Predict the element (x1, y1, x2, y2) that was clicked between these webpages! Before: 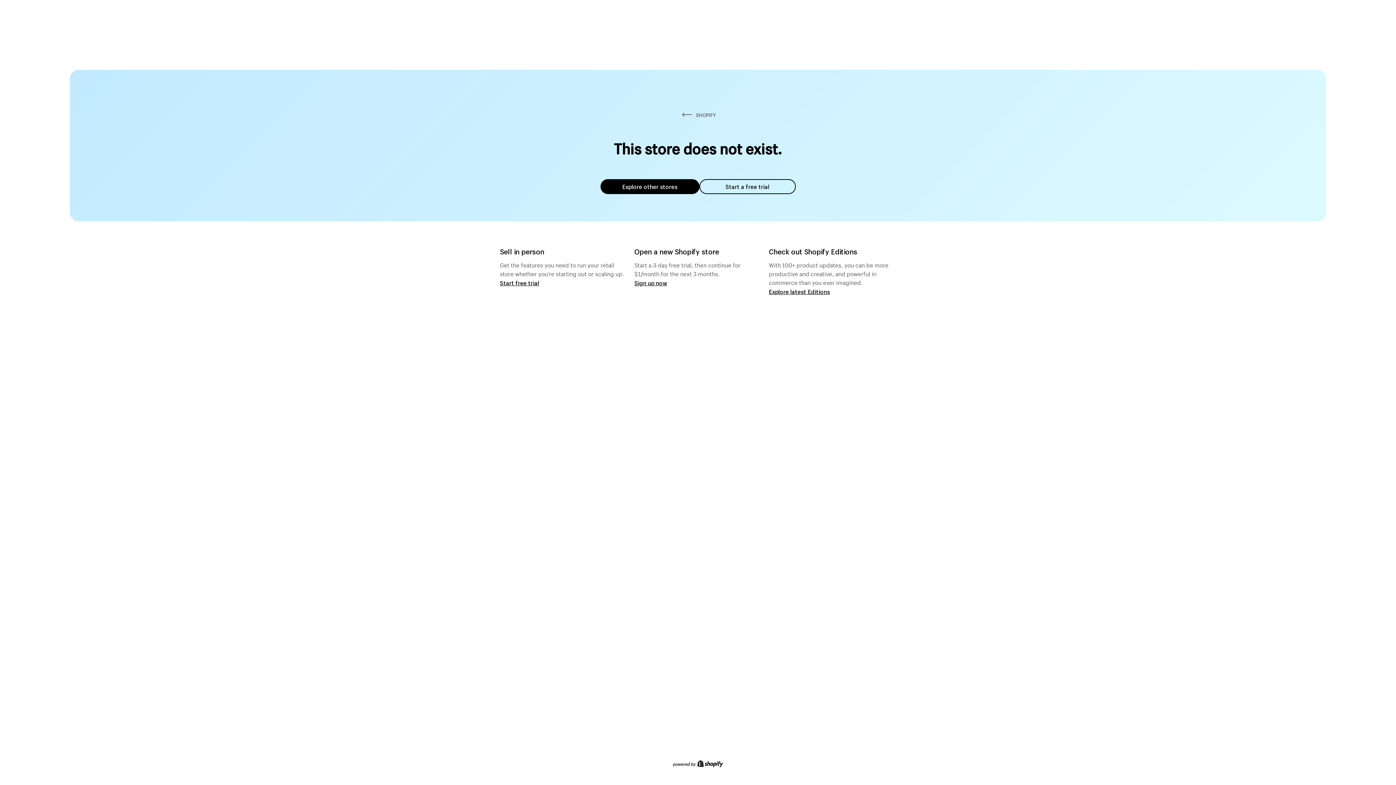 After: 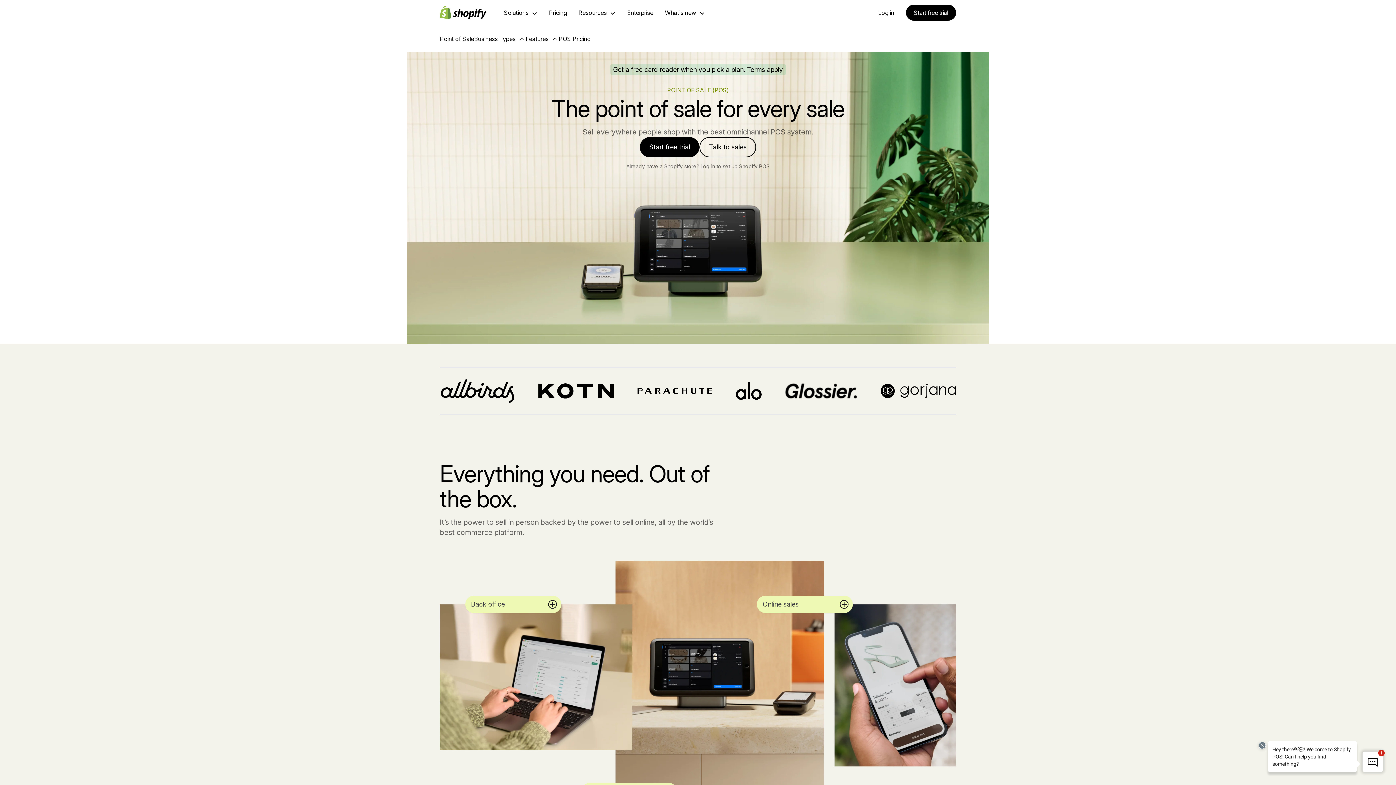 Action: bbox: (500, 279, 539, 286) label: Start free trial